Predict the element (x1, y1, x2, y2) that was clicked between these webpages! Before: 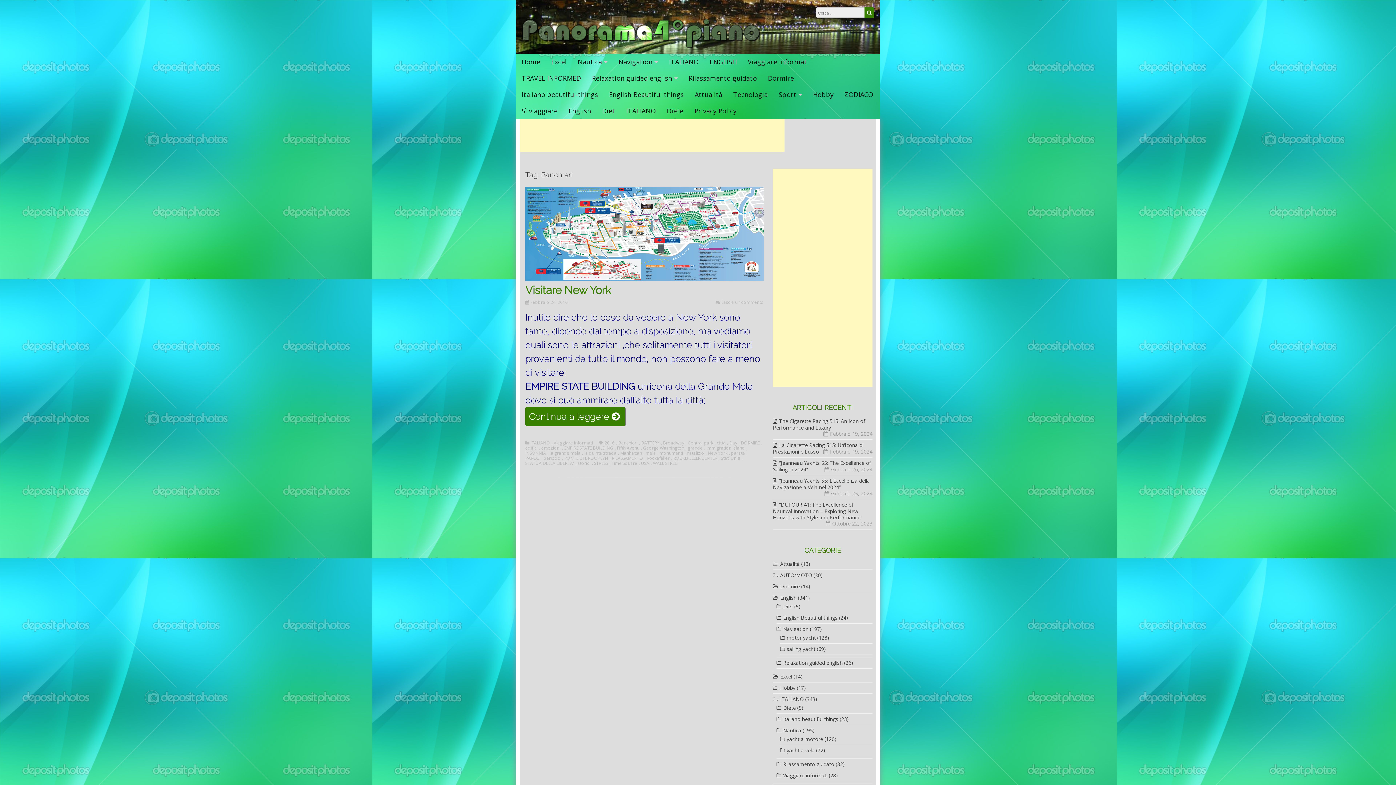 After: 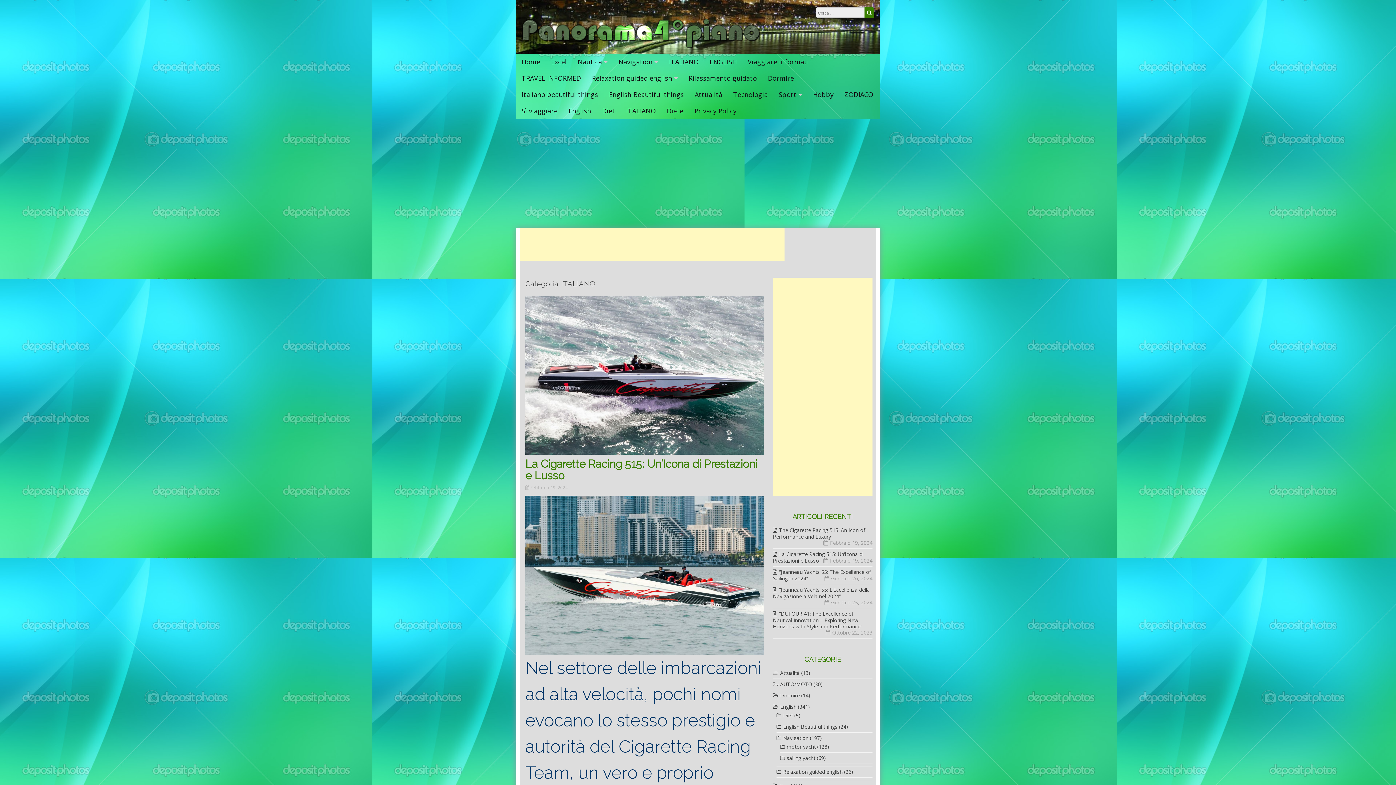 Action: bbox: (773, 696, 804, 702) label: ITALIANO